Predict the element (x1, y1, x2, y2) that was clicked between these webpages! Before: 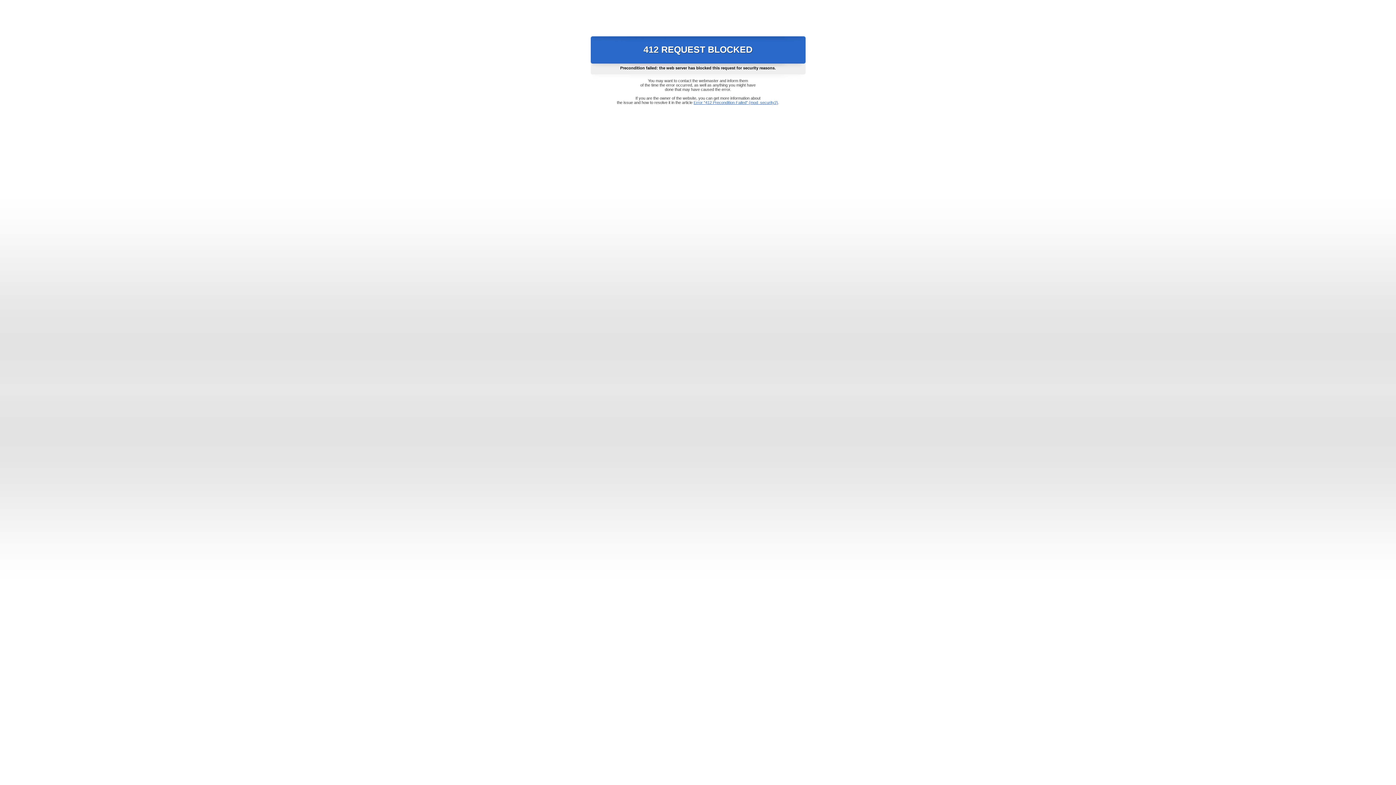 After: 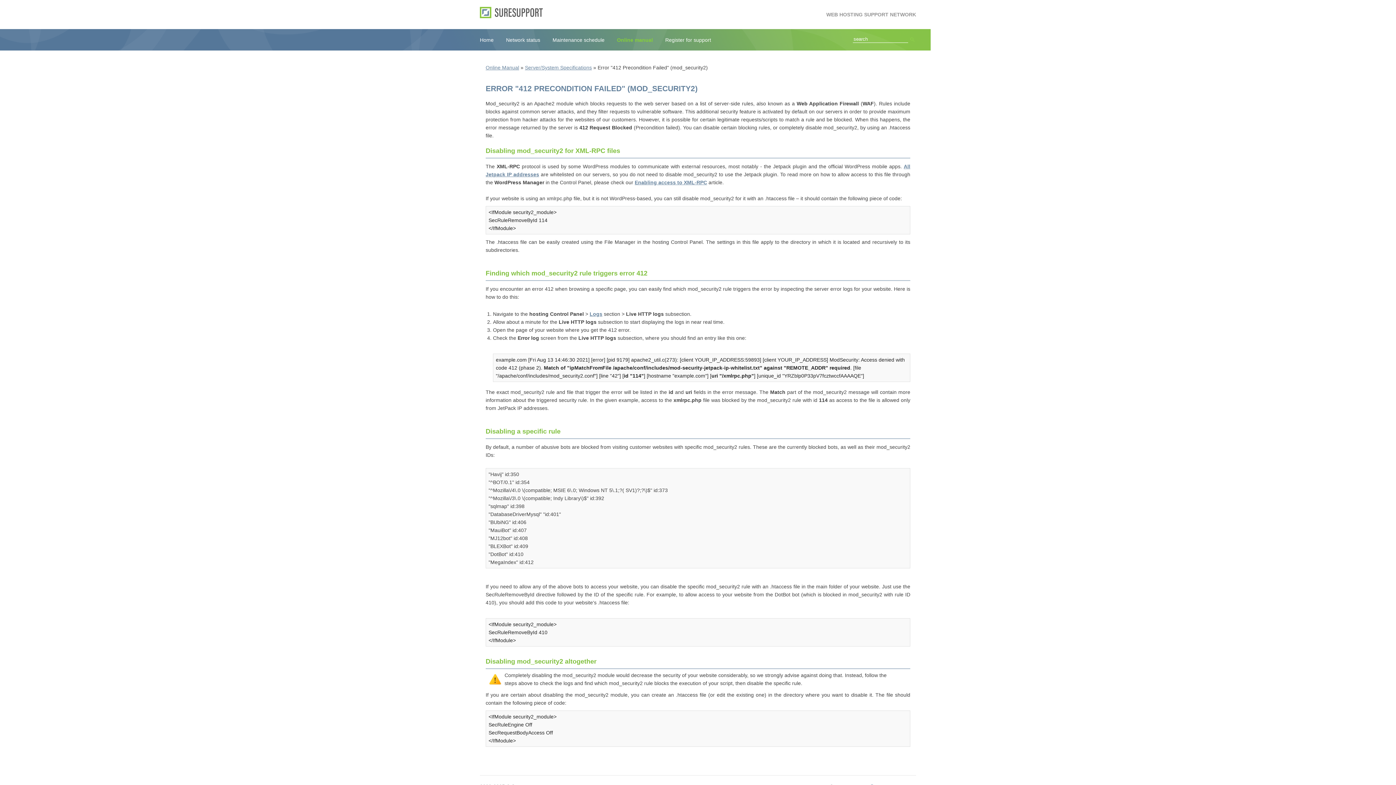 Action: bbox: (693, 100, 778, 104) label: Error "412 Precondition Failed" (mod_security2)